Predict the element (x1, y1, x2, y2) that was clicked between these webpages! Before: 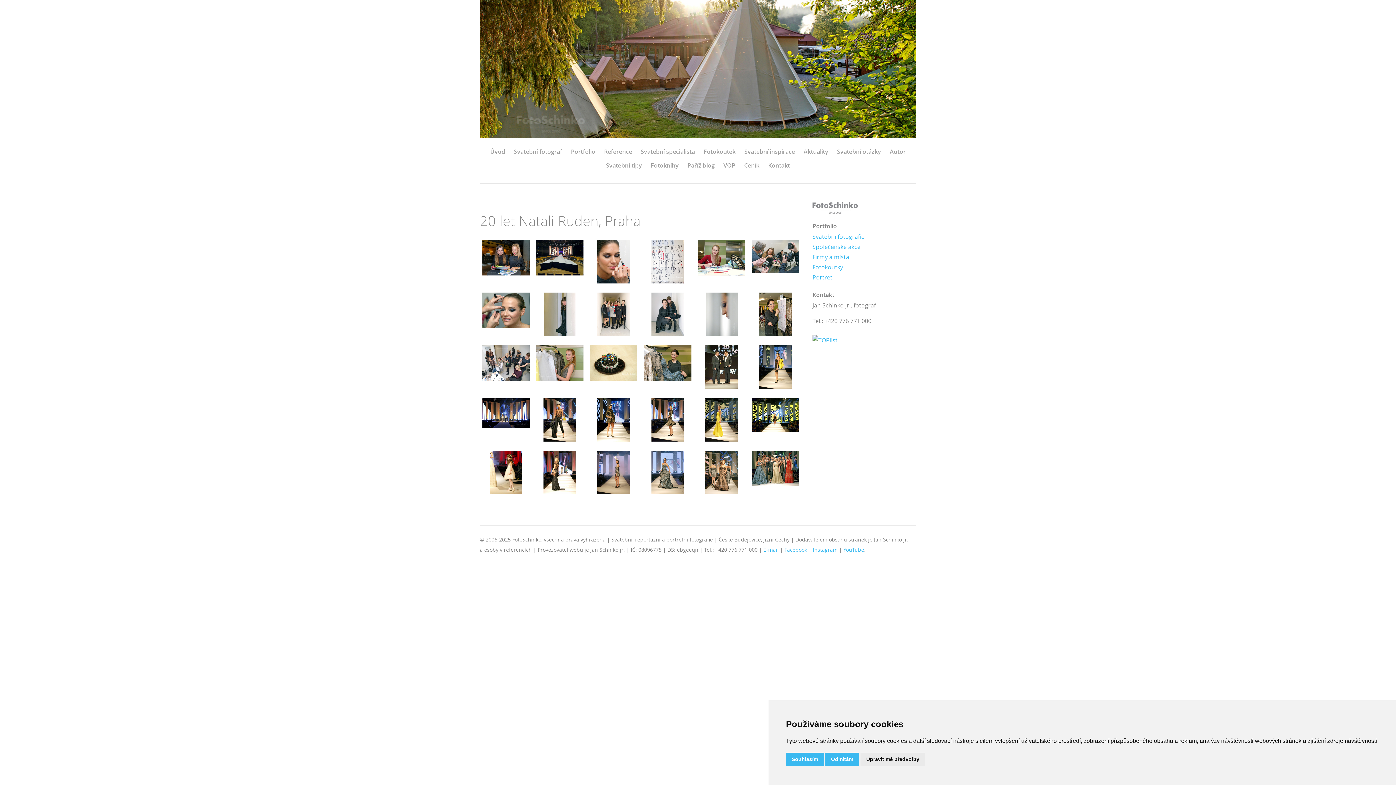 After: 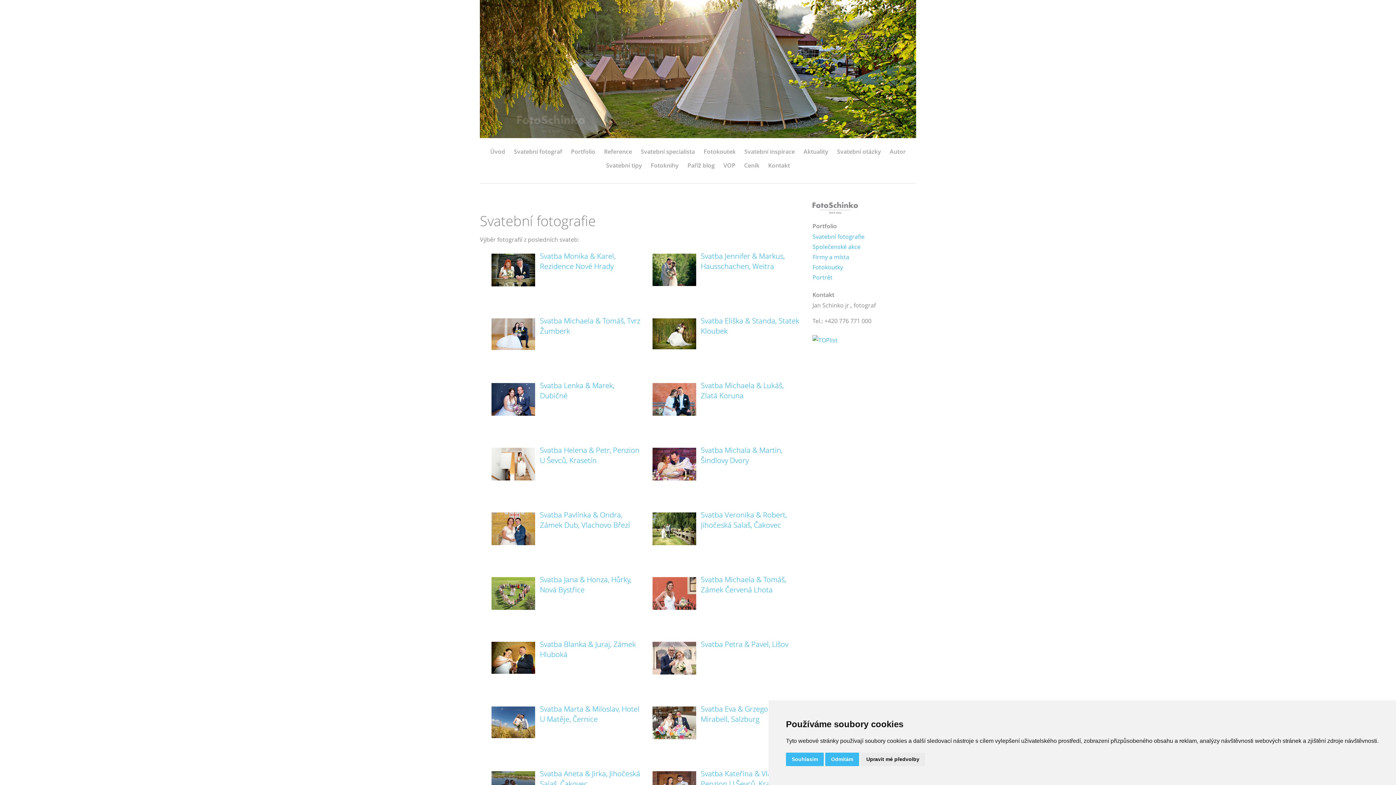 Action: bbox: (812, 232, 864, 240) label: Svatební fotografie